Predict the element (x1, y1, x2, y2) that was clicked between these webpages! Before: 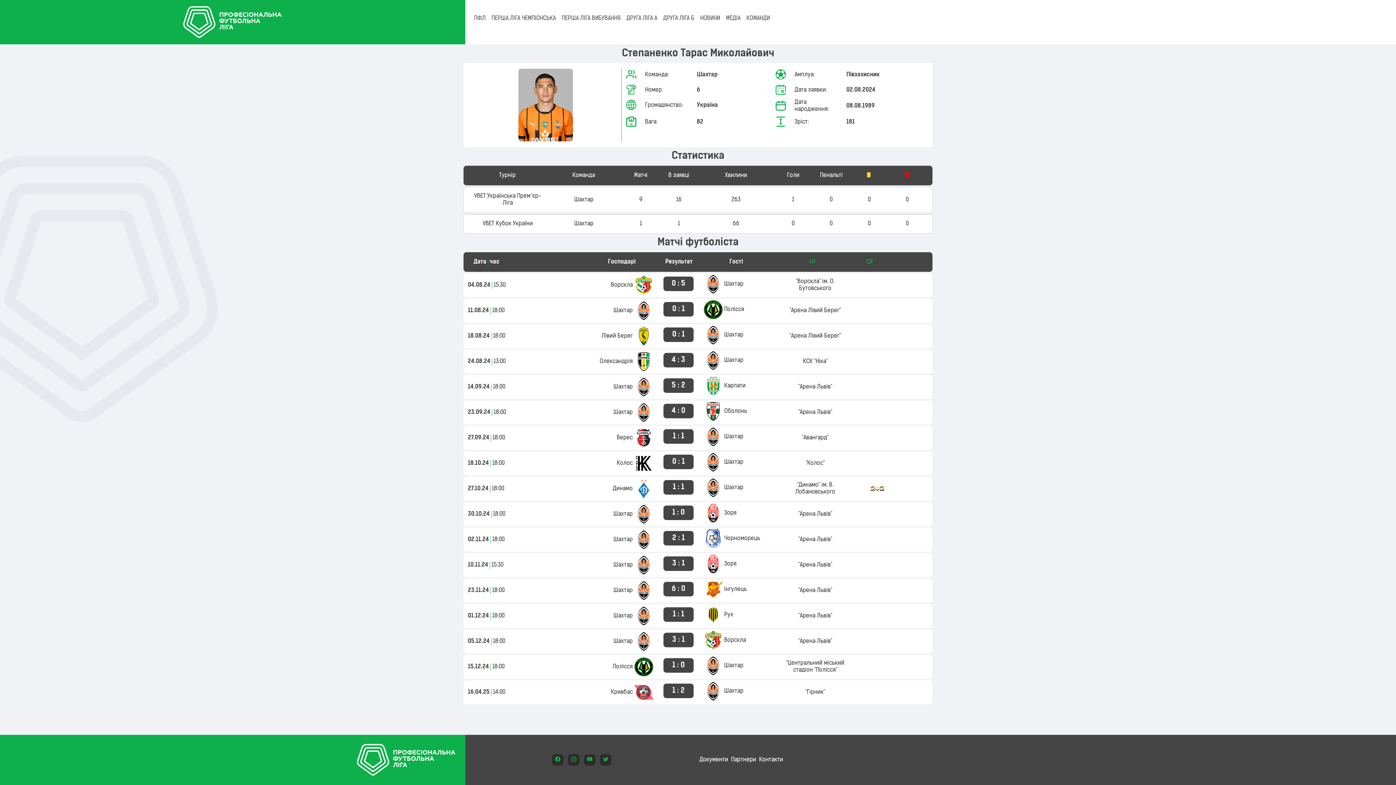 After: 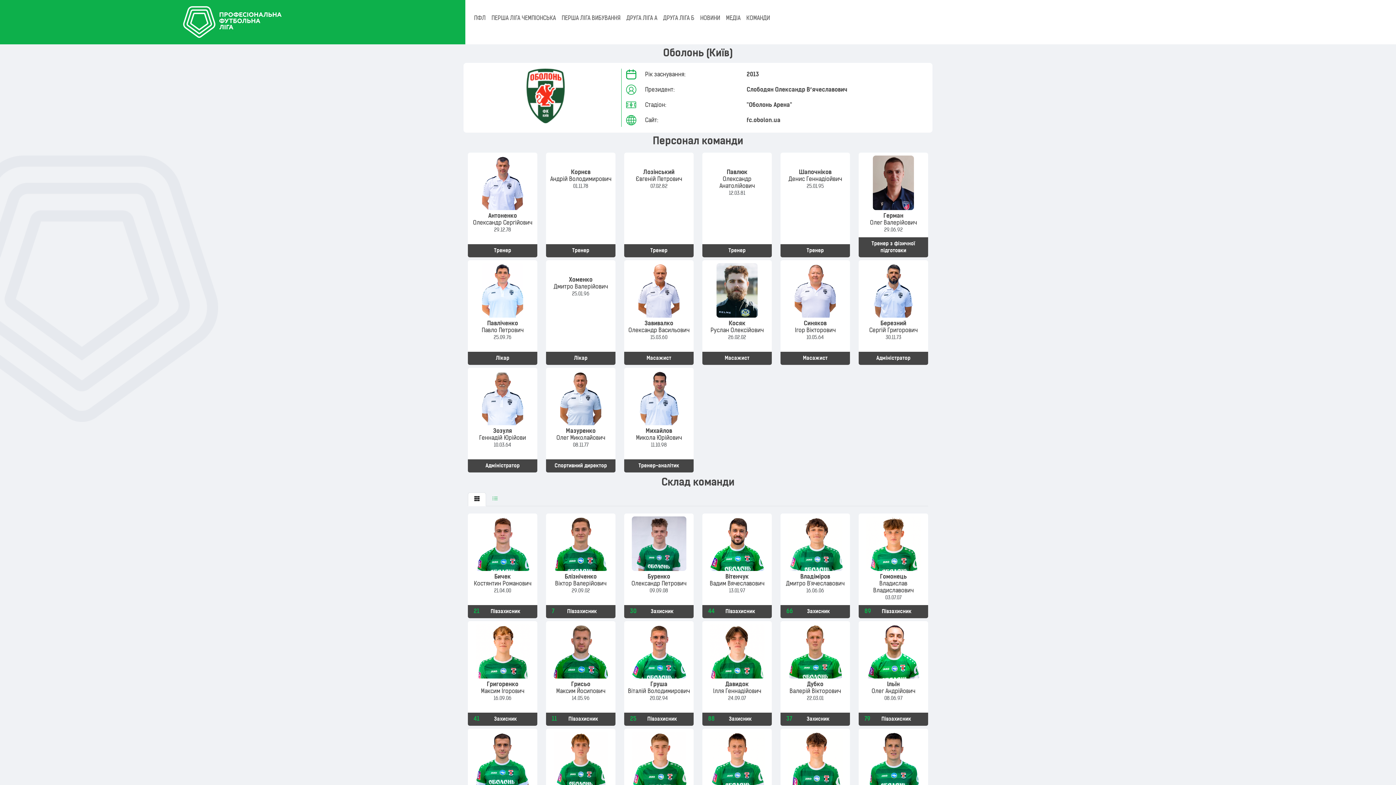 Action: label: Оболонь bbox: (702, 400, 747, 422)